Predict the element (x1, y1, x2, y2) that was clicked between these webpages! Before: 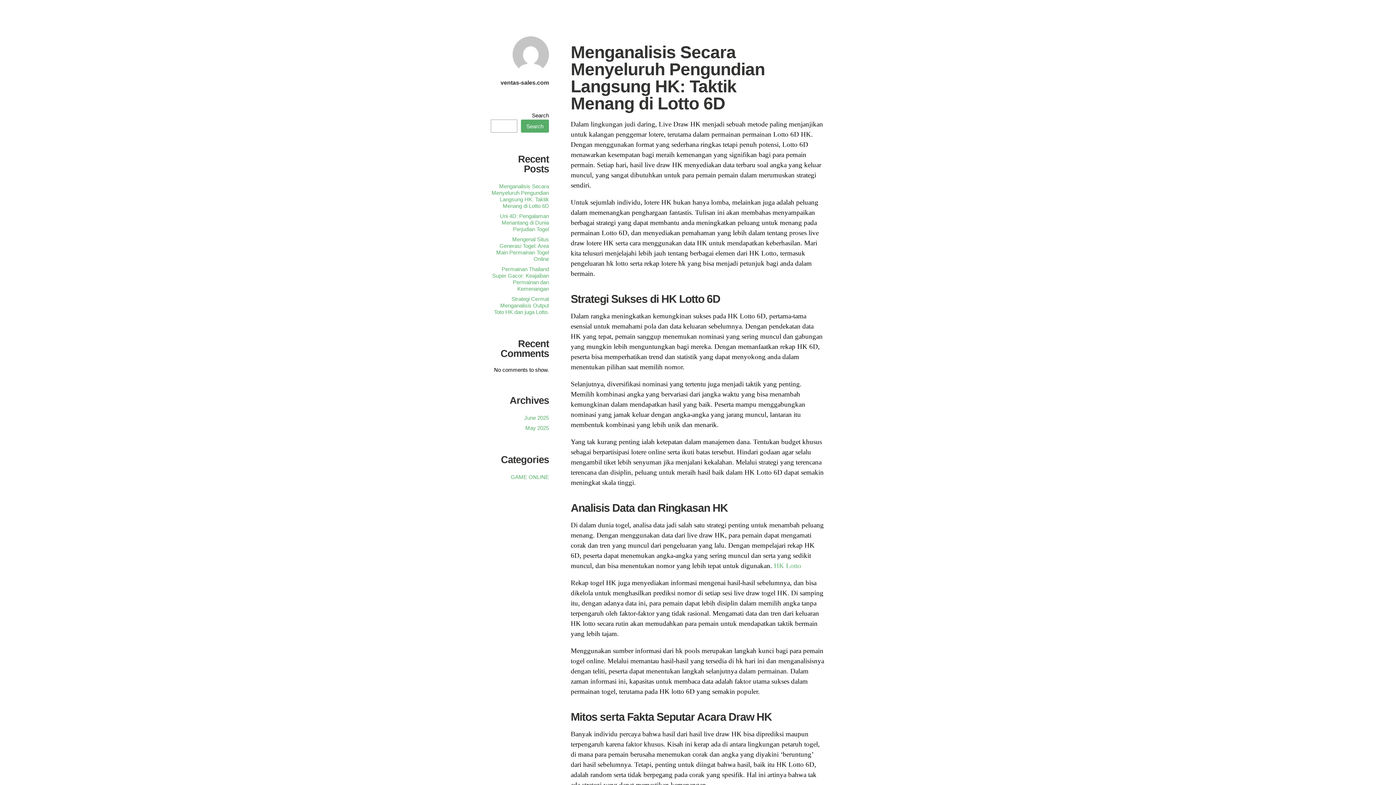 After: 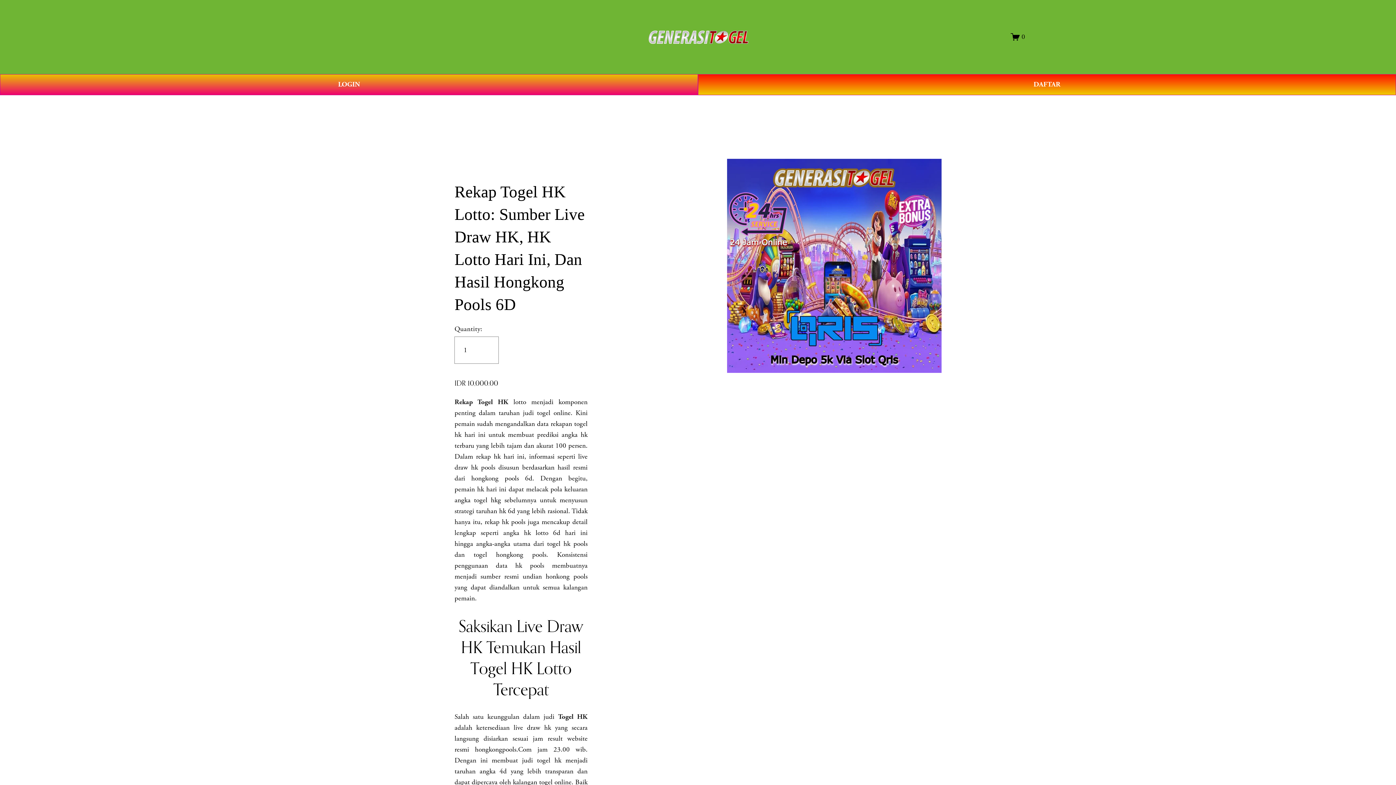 Action: label: HK Lotto bbox: (774, 562, 801, 569)